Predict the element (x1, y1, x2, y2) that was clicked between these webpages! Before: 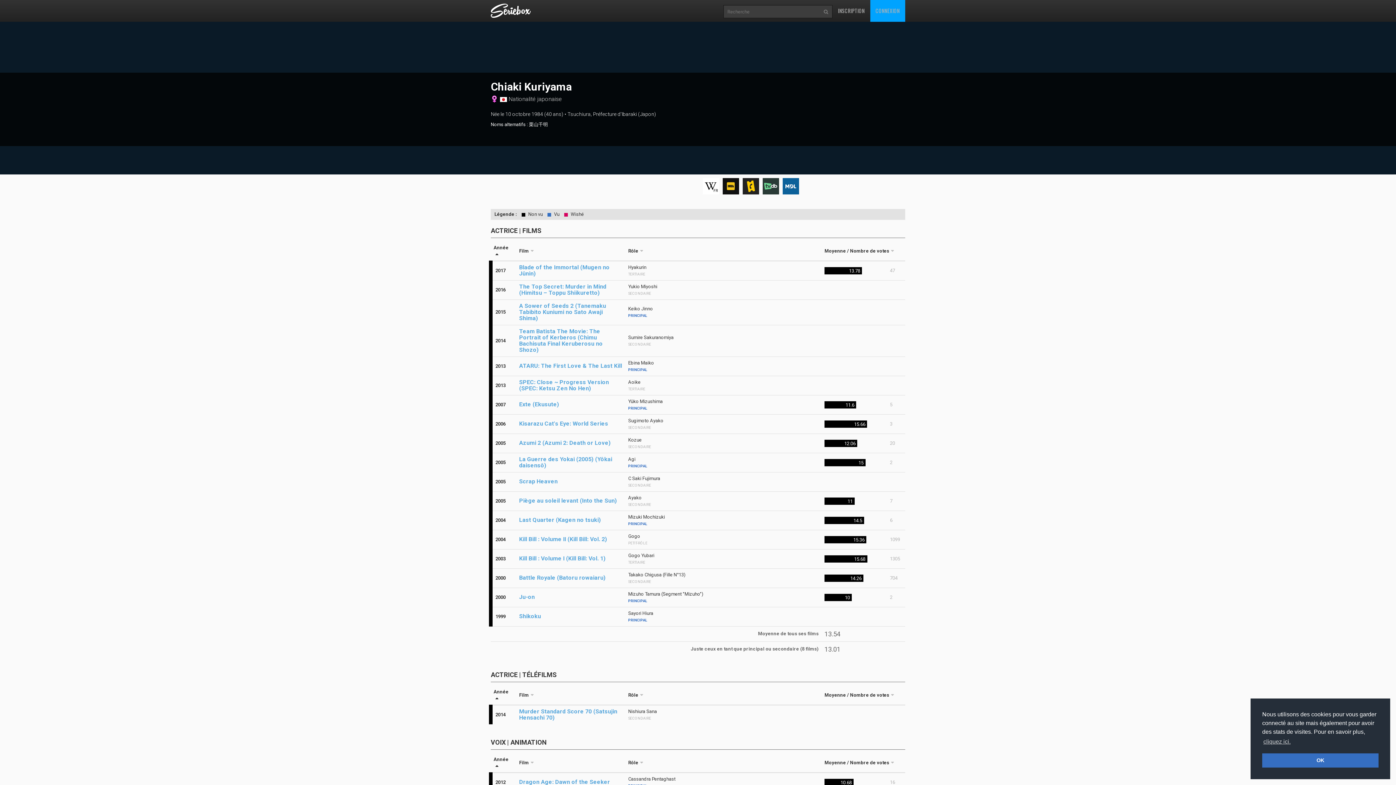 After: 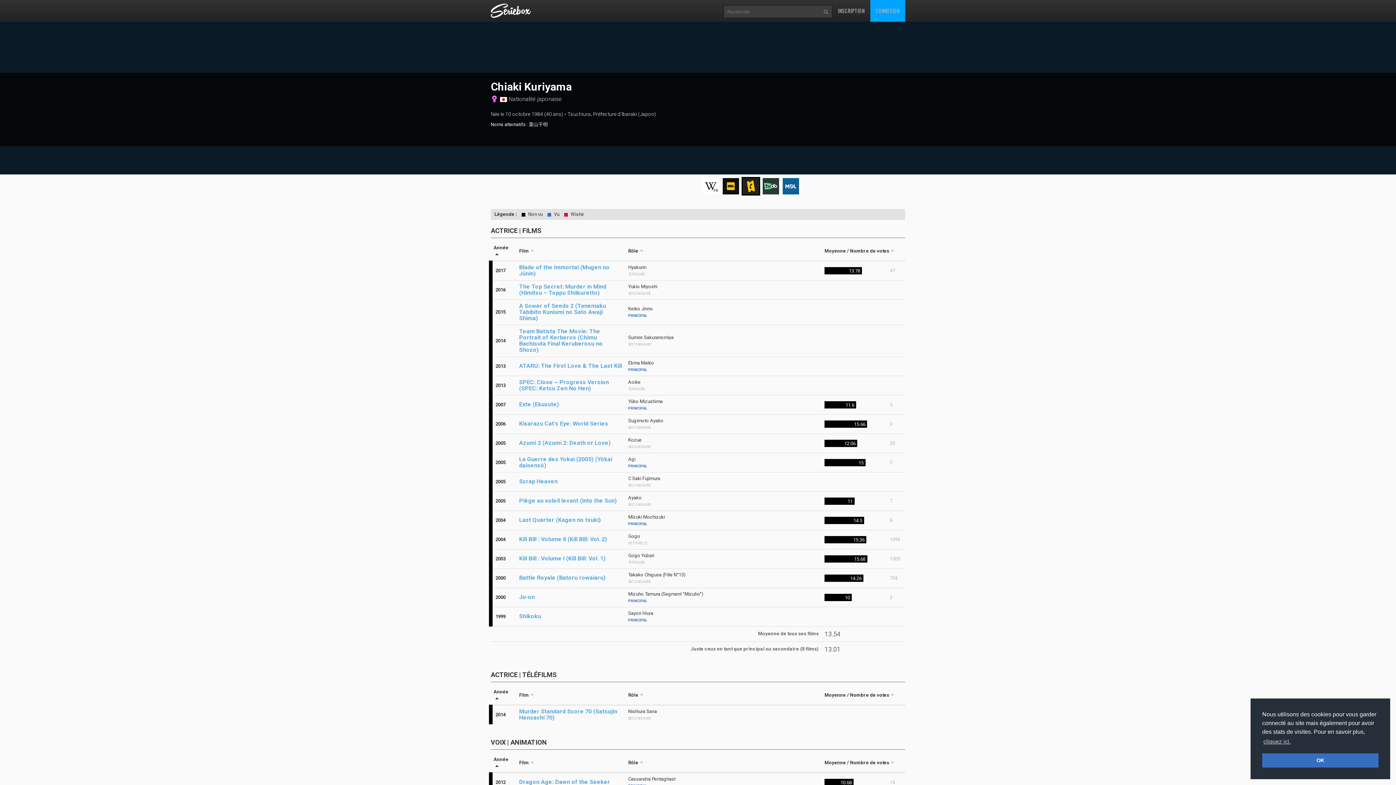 Action: bbox: (742, 178, 759, 194)